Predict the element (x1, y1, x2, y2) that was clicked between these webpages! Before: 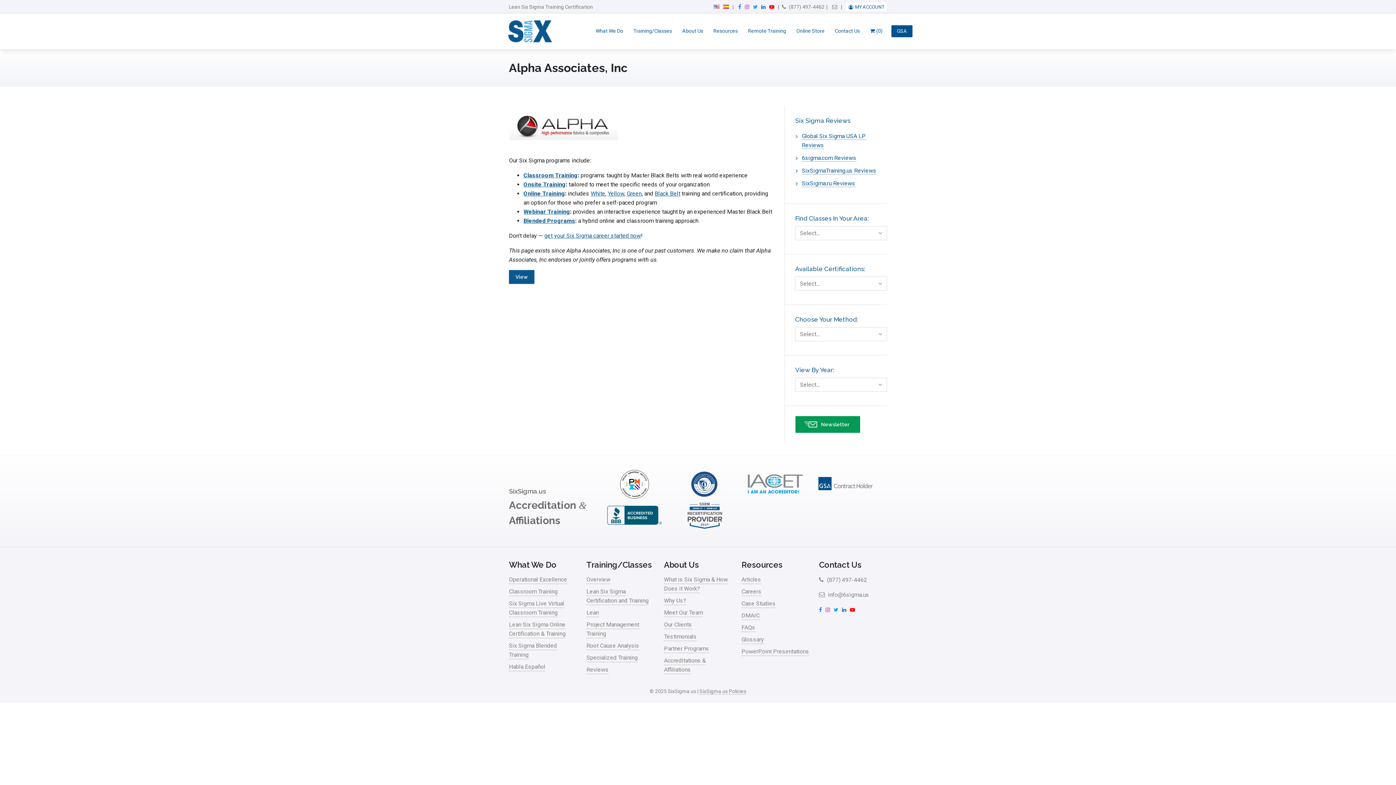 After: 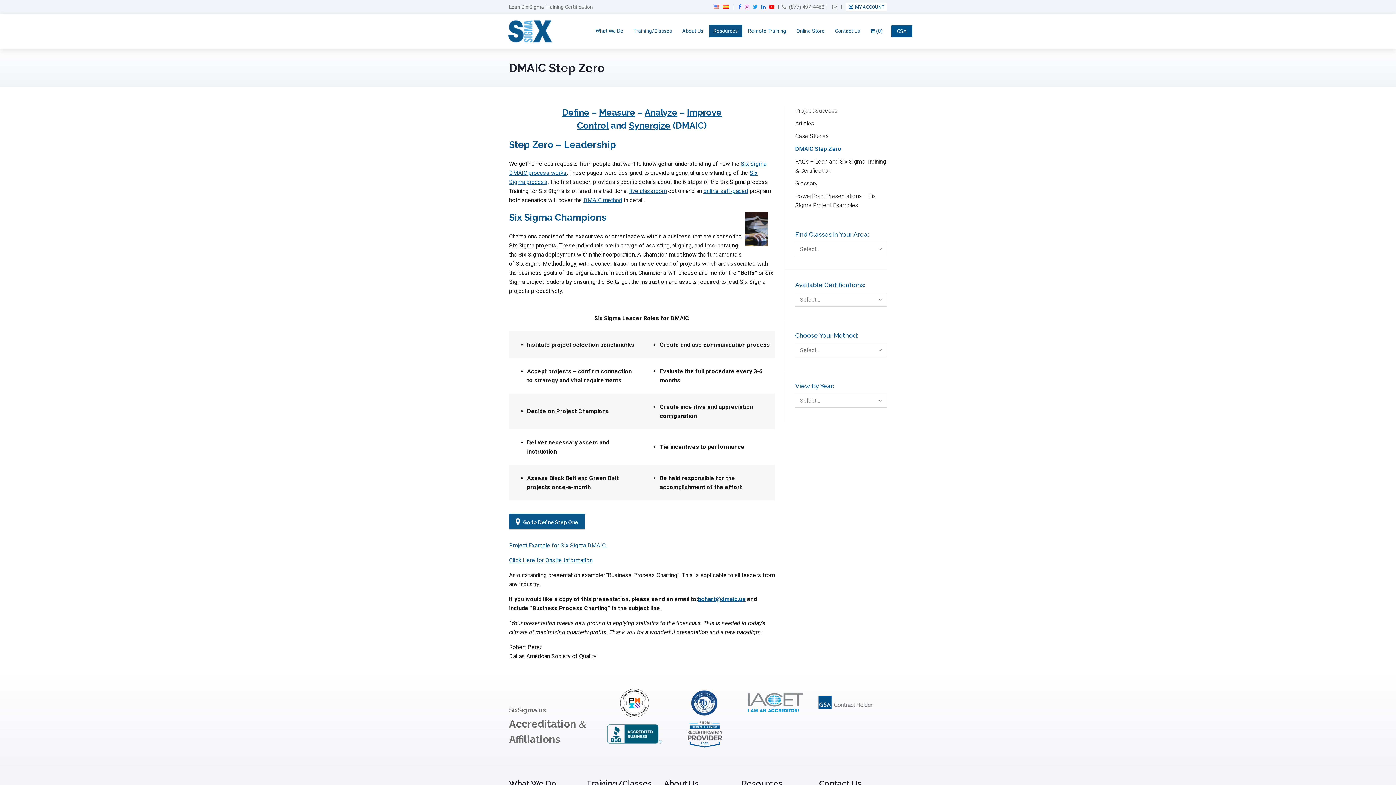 Action: bbox: (741, 612, 759, 620) label: DMAIC